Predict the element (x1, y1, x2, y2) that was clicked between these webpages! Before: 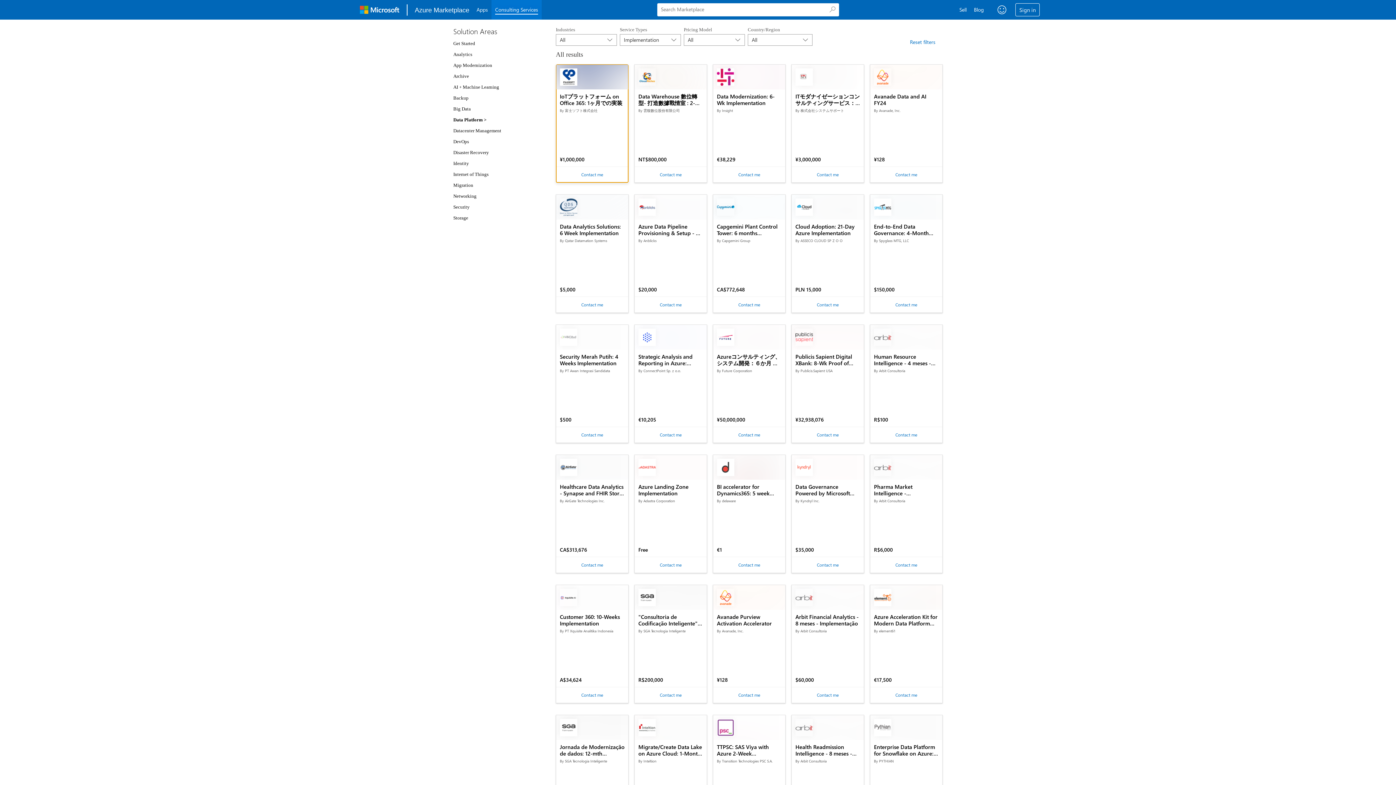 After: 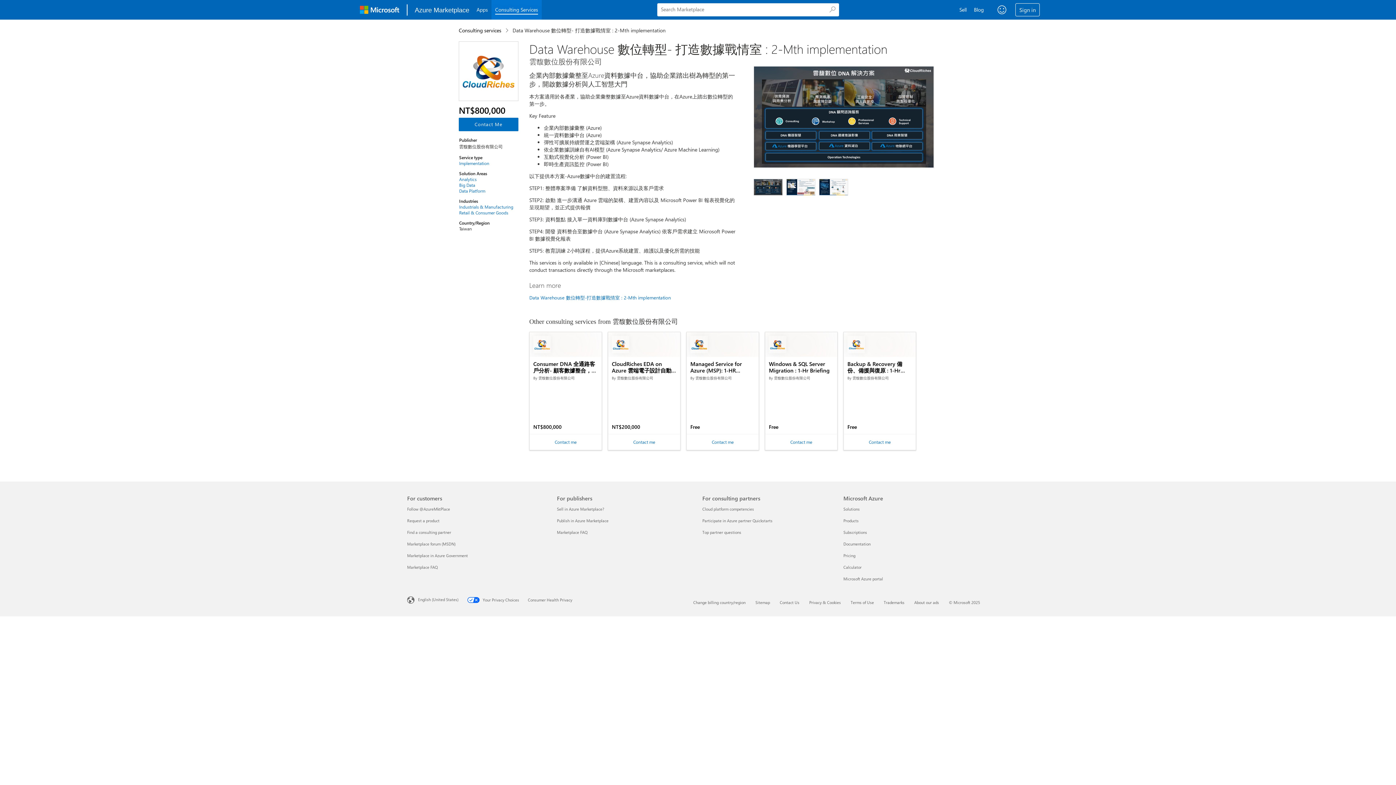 Action: bbox: (634, 64, 706, 89) label: Data Warehouse 數位轉型- 打造數據戰情室 : 2-Mth implementation

By 雲馥數位股份有限公司

NT$800,000